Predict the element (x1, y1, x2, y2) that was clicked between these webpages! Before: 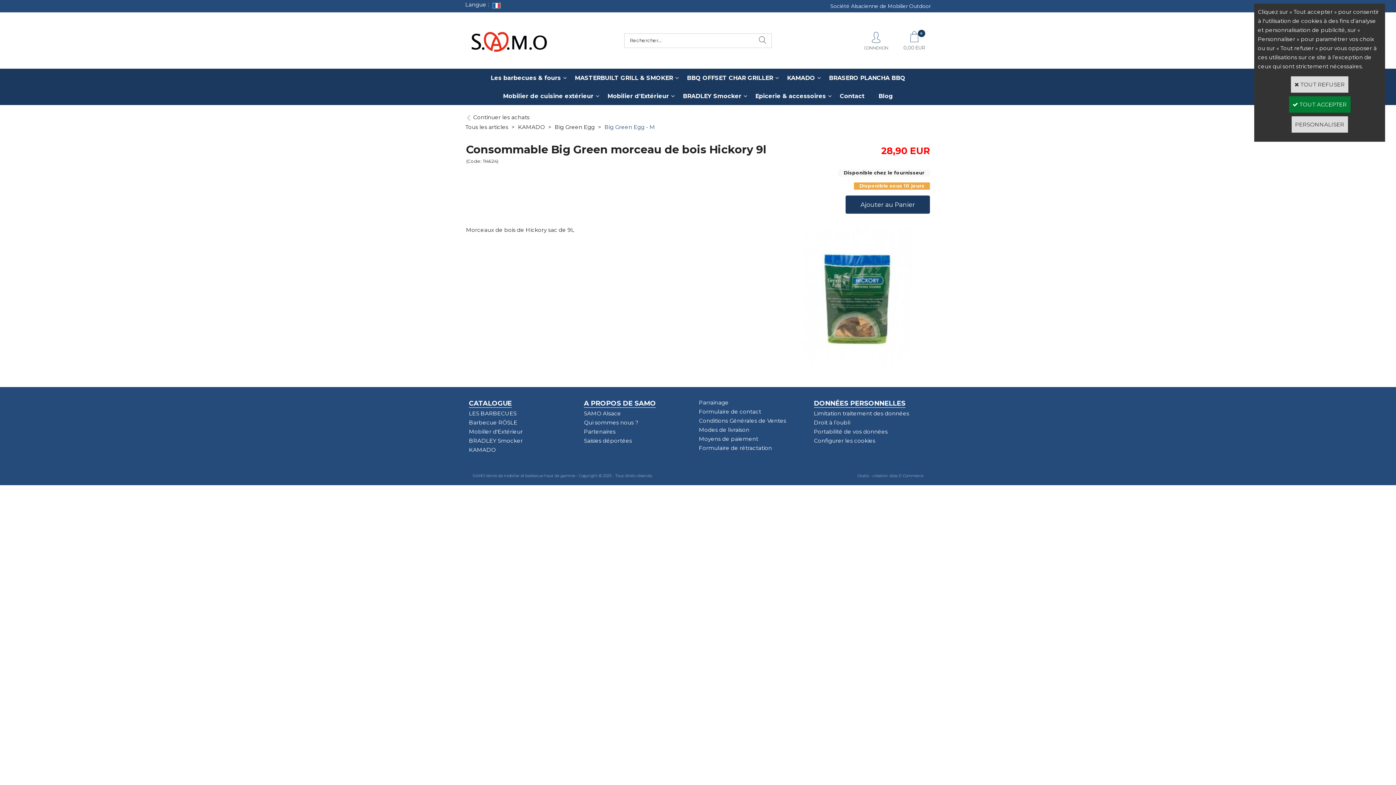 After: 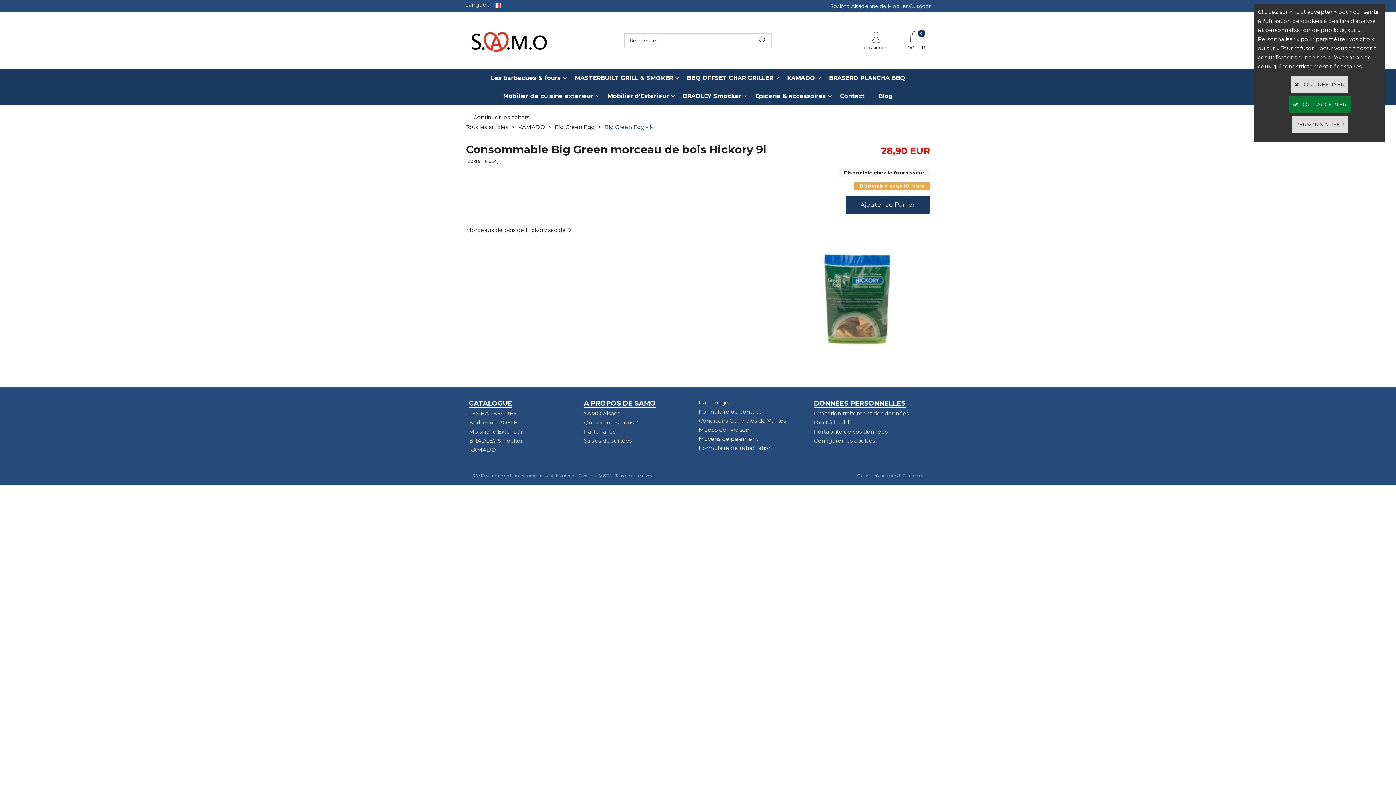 Action: label: > bbox: (596, 123, 603, 130)